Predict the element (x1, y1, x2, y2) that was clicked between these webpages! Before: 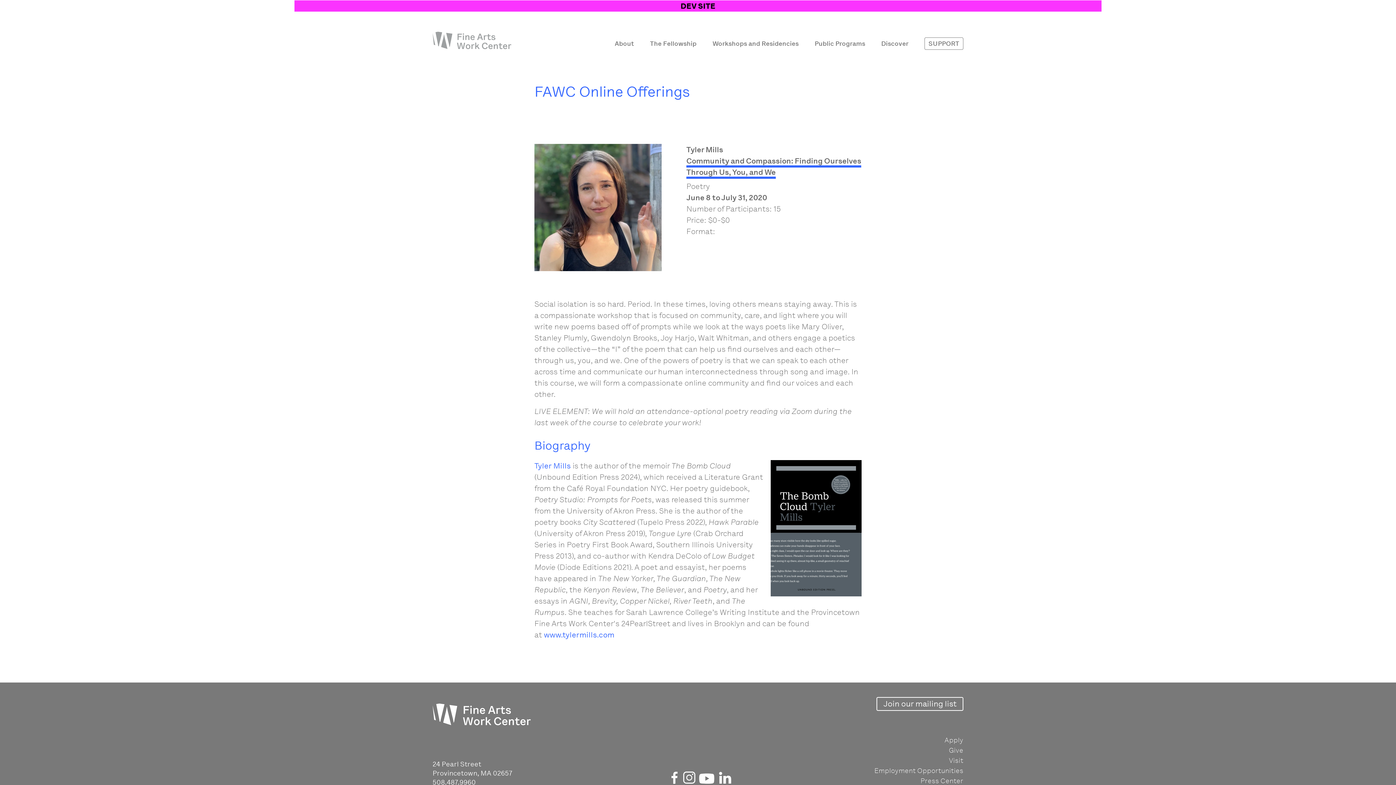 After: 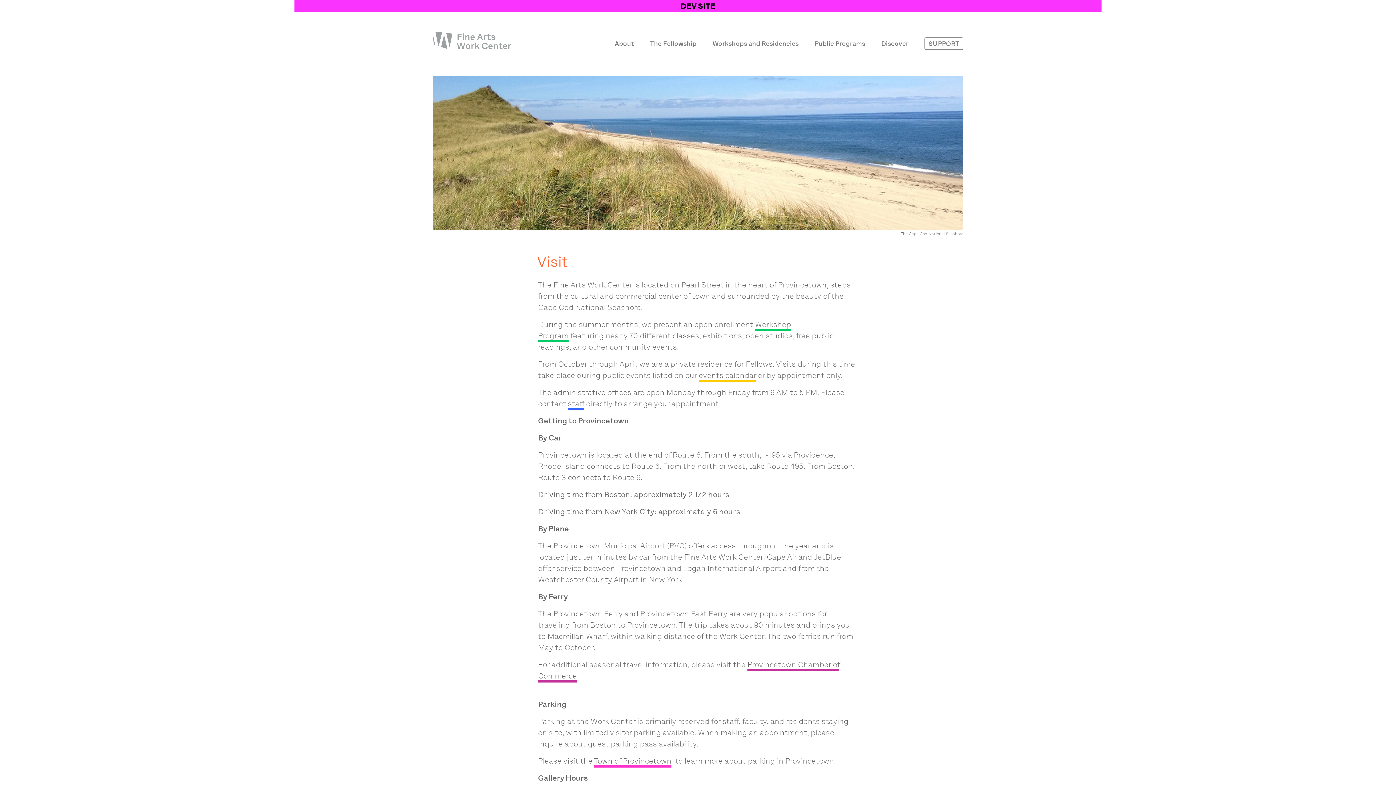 Action: label: Visit bbox: (949, 756, 963, 765)